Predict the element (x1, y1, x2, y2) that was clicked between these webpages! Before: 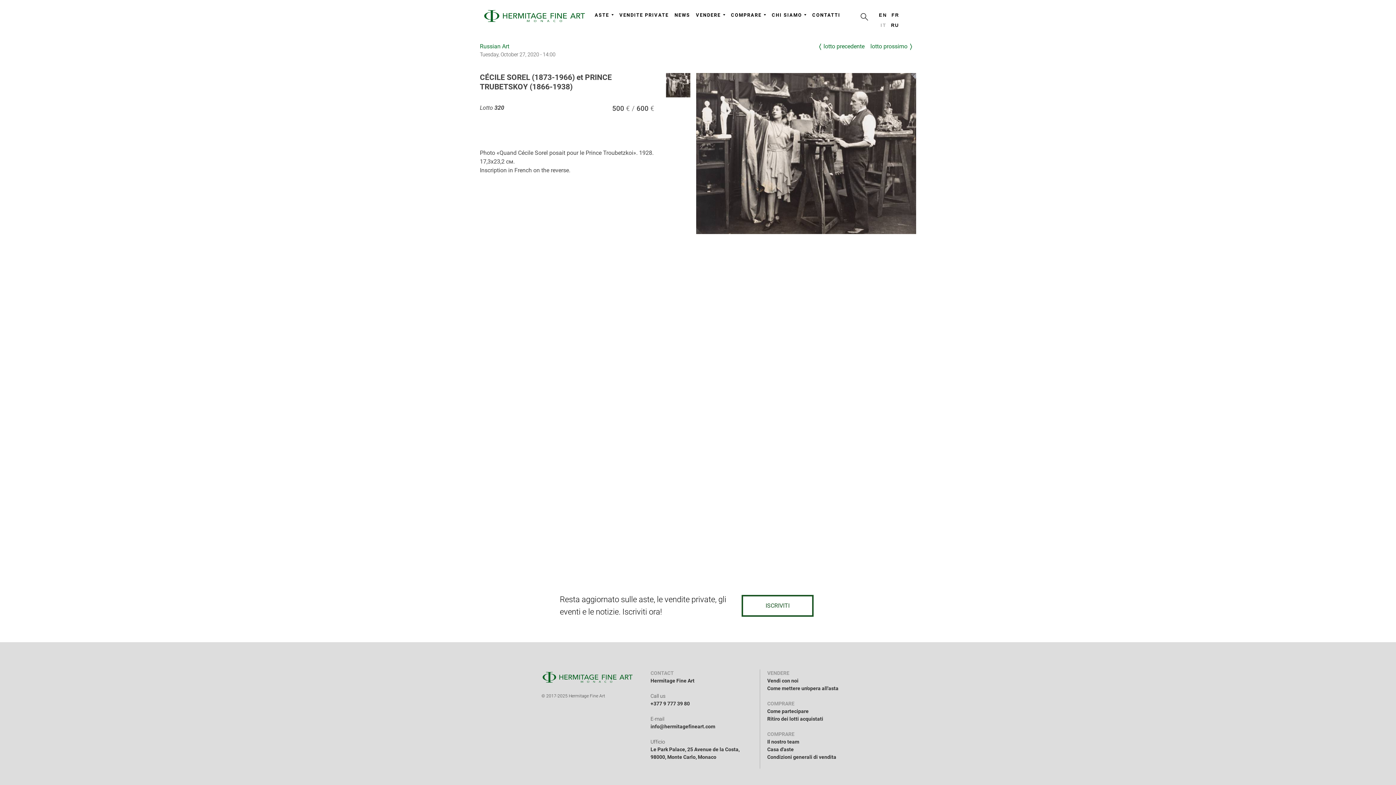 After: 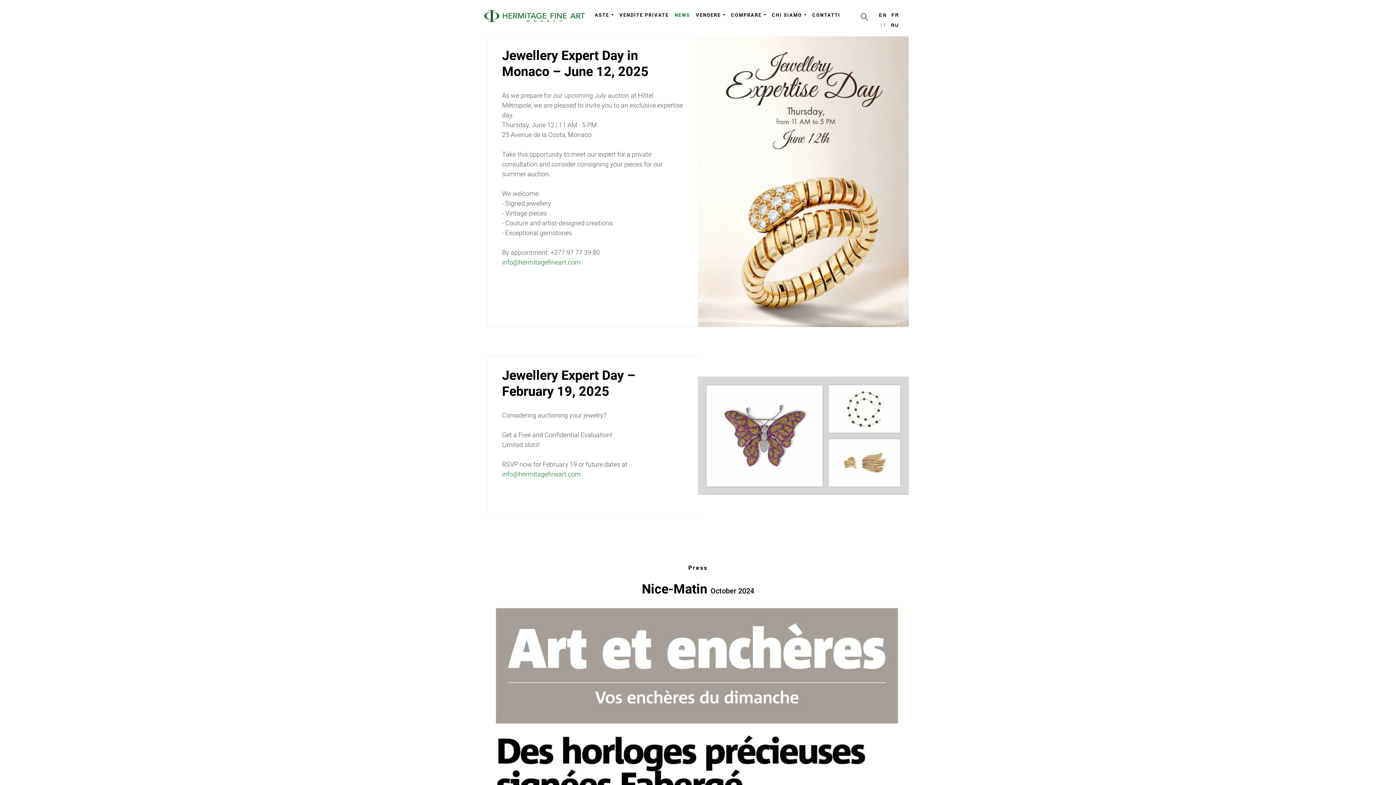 Action: label: NEWS bbox: (674, 12, 690, 17)